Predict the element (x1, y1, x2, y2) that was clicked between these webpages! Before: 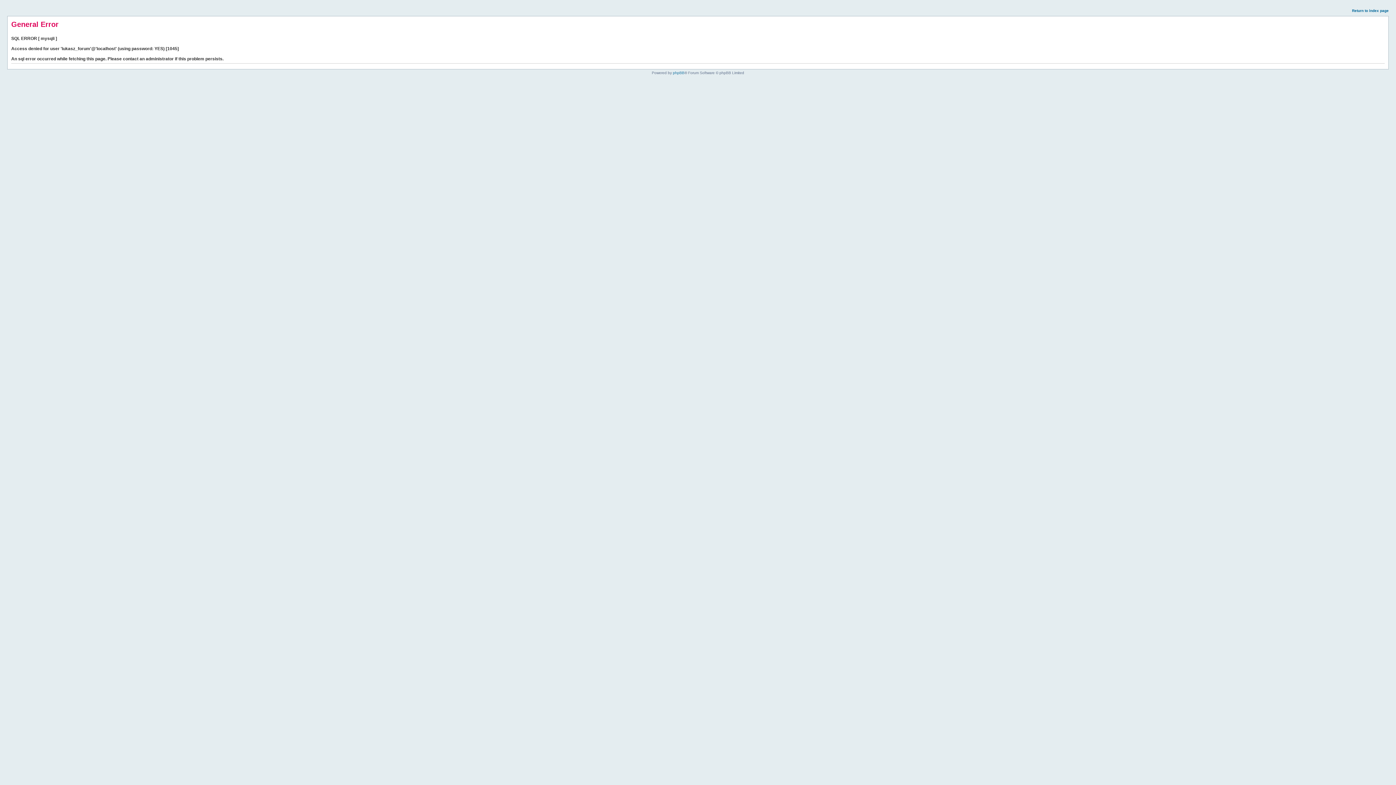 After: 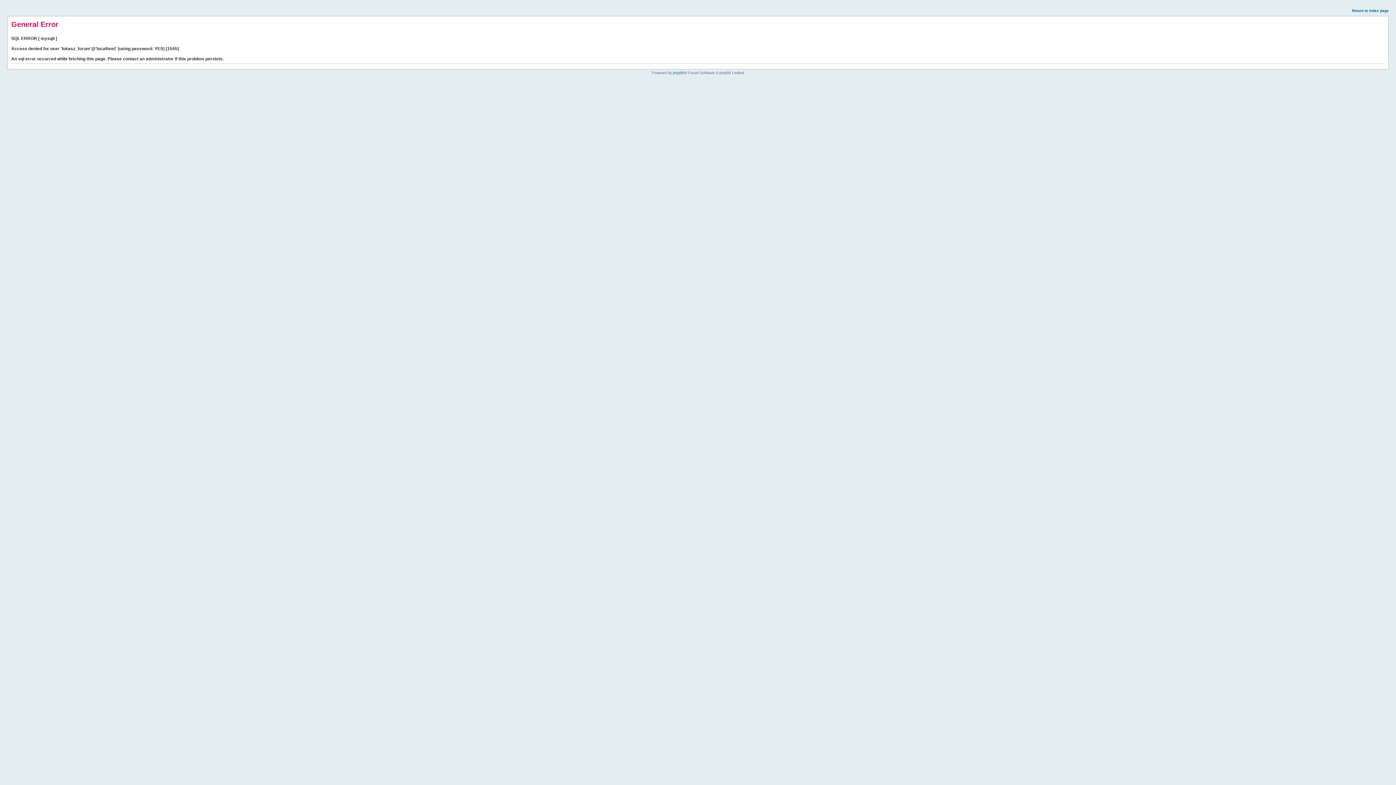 Action: label: Return to index page bbox: (1352, 8, 1389, 12)